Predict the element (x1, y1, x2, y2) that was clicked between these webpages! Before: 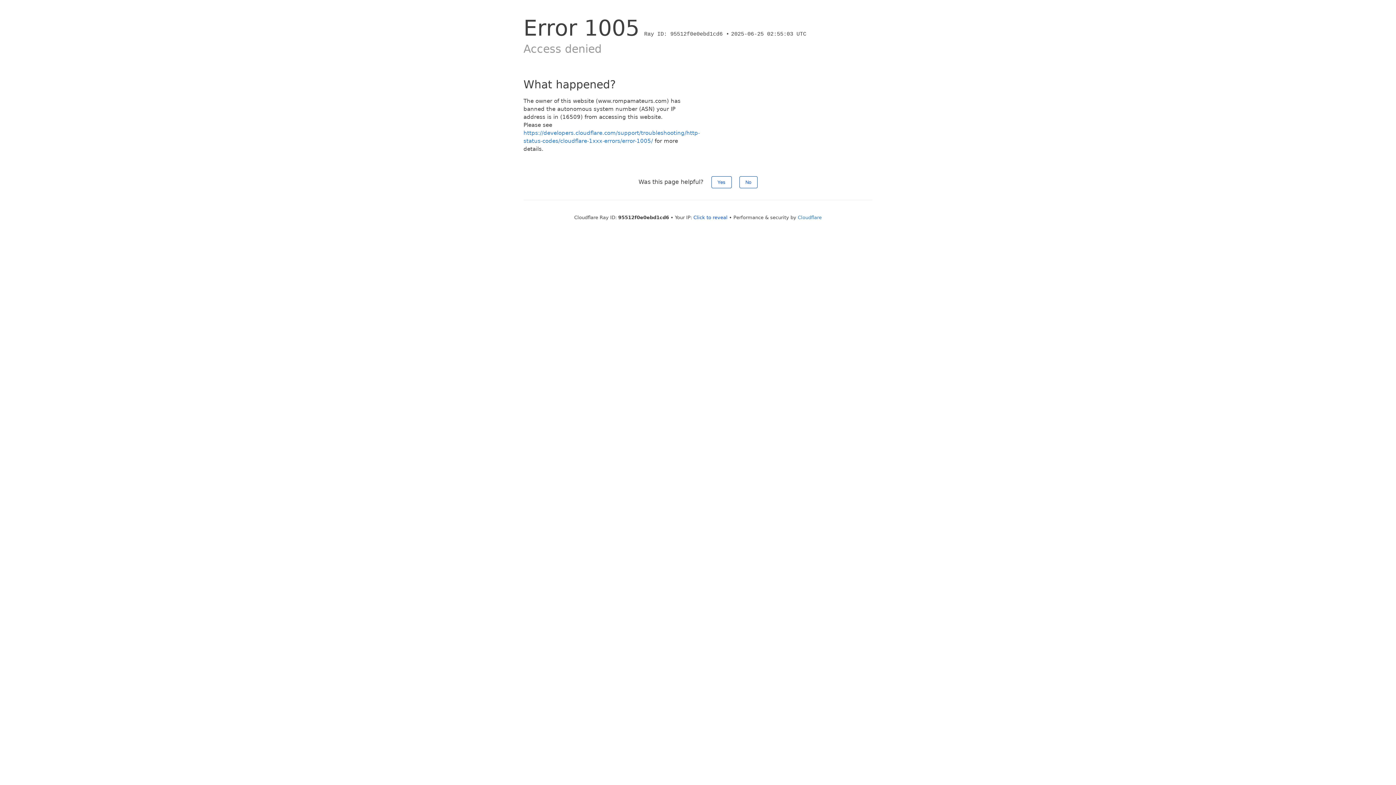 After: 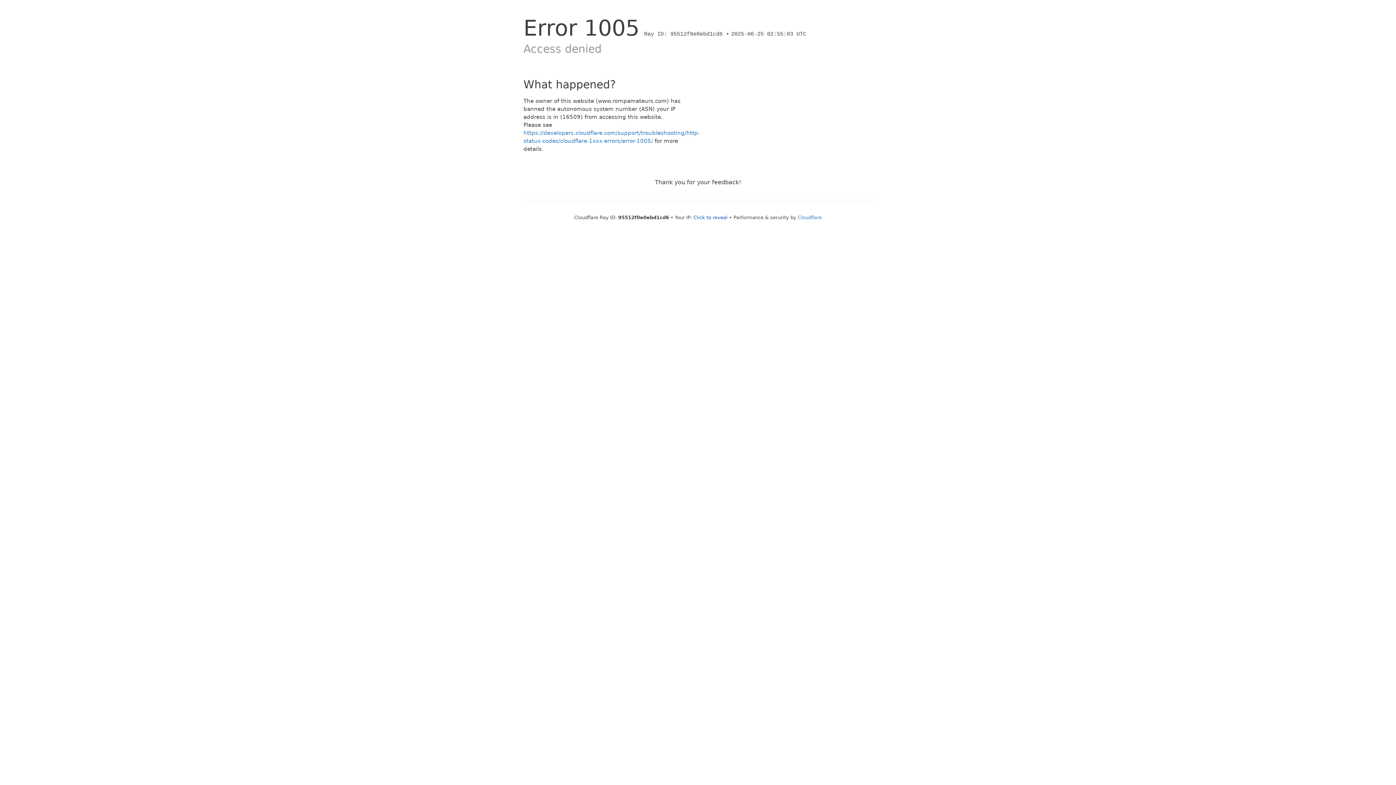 Action: label: Yes bbox: (711, 176, 731, 188)